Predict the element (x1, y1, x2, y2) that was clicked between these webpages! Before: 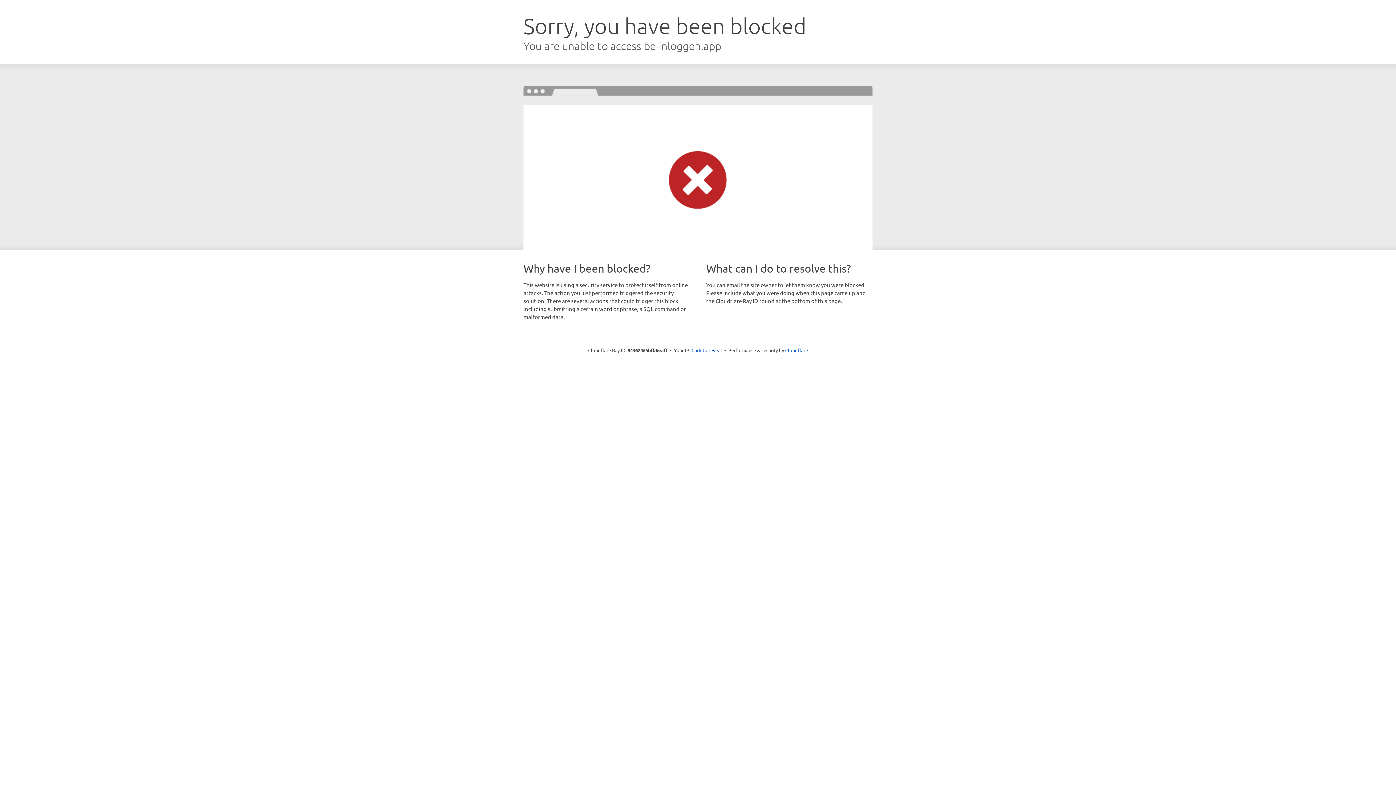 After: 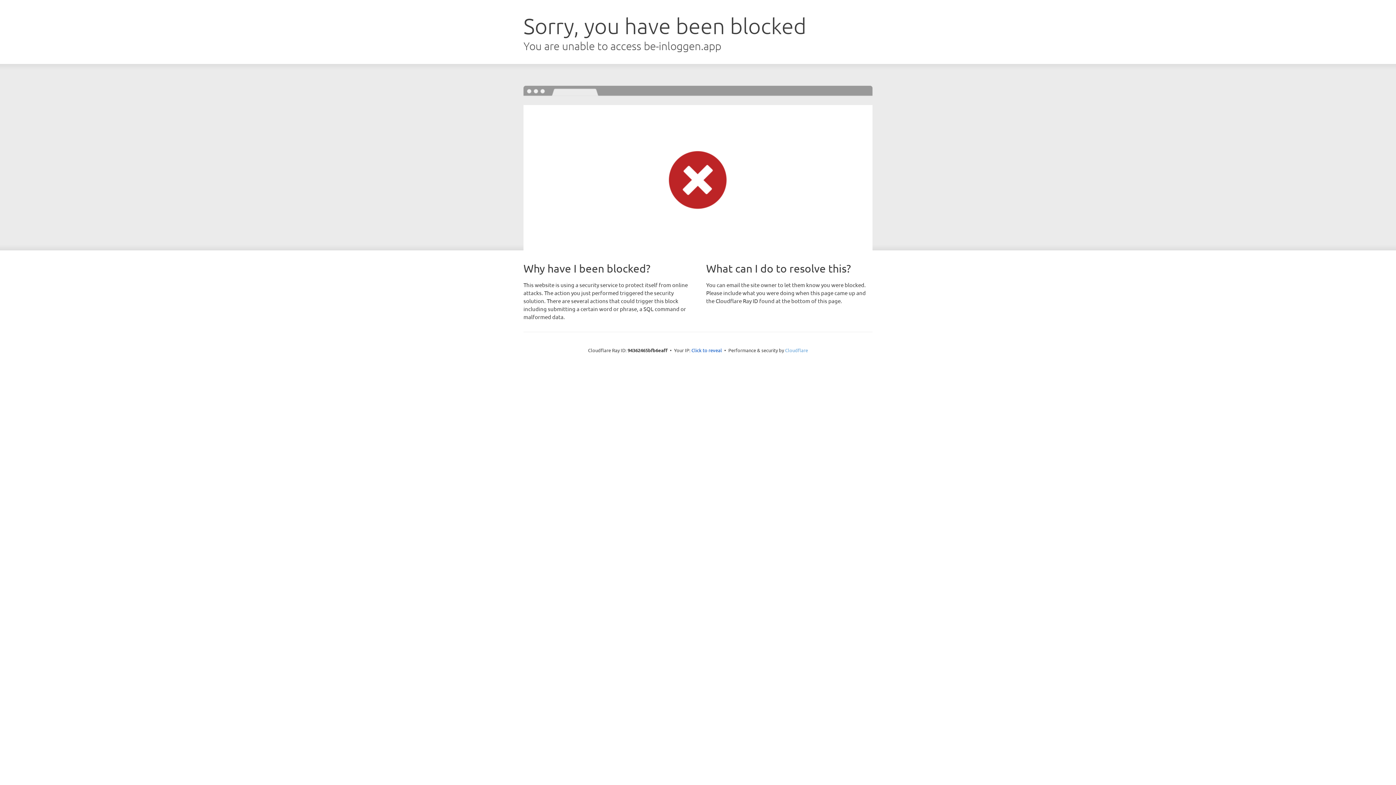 Action: bbox: (785, 347, 808, 353) label: Cloudflare